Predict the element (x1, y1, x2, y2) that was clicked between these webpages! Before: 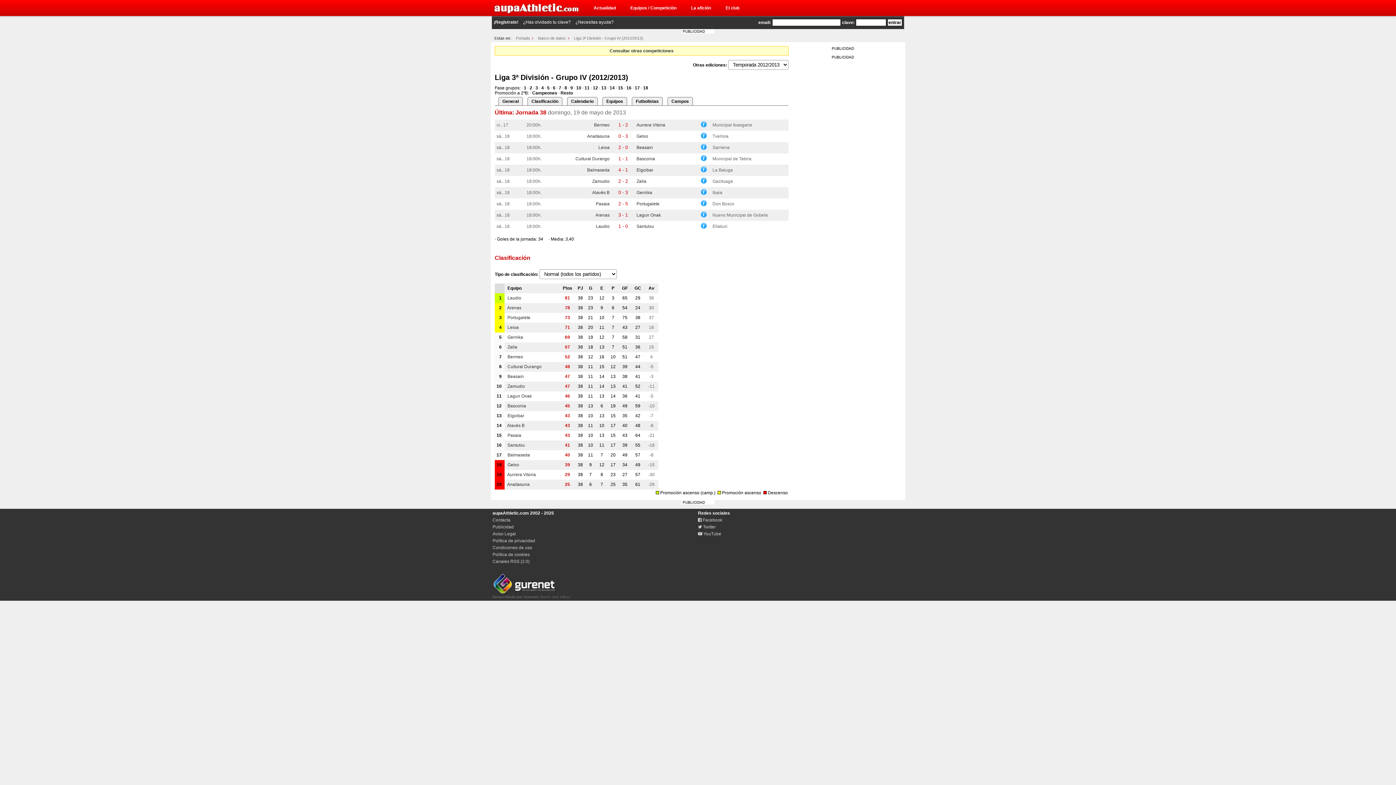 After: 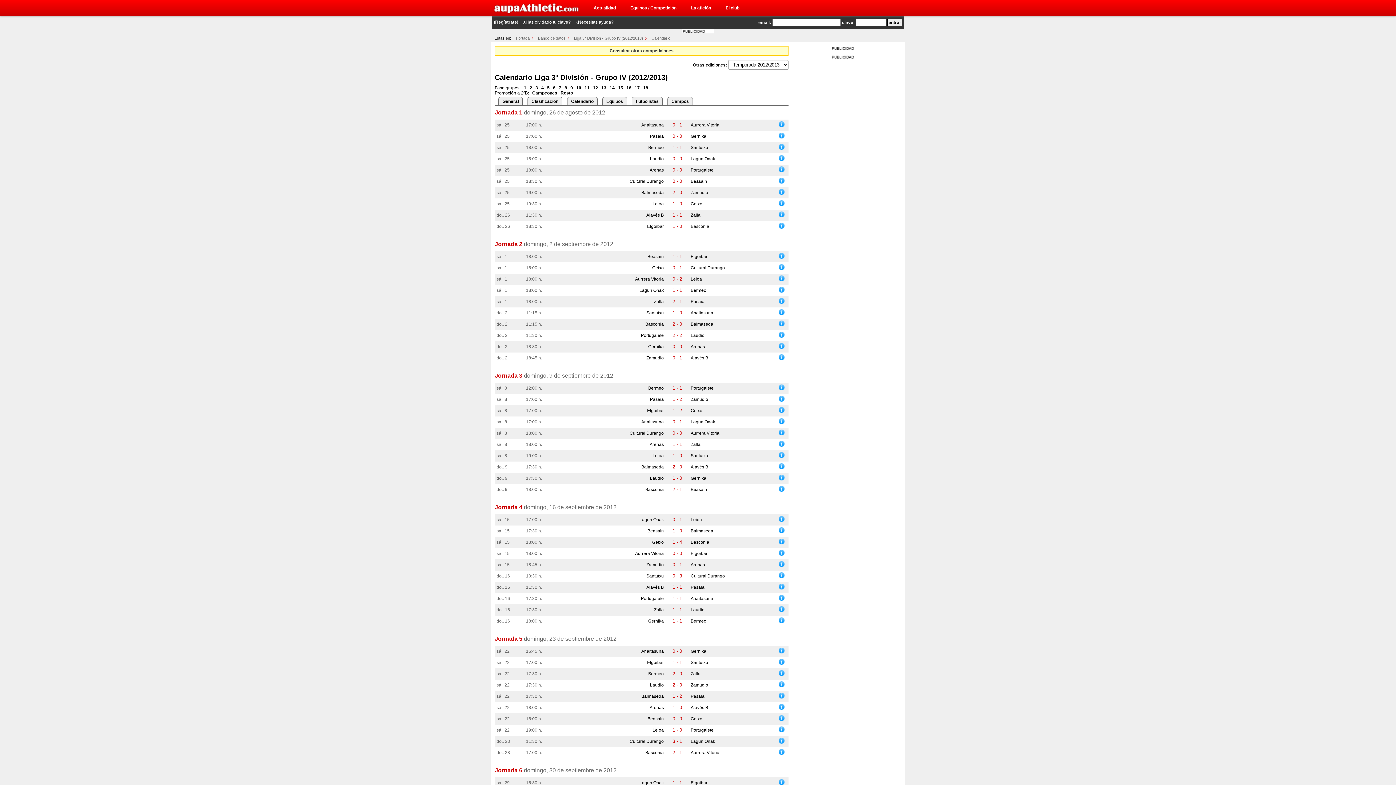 Action: bbox: (567, 97, 597, 105) label: Calendario